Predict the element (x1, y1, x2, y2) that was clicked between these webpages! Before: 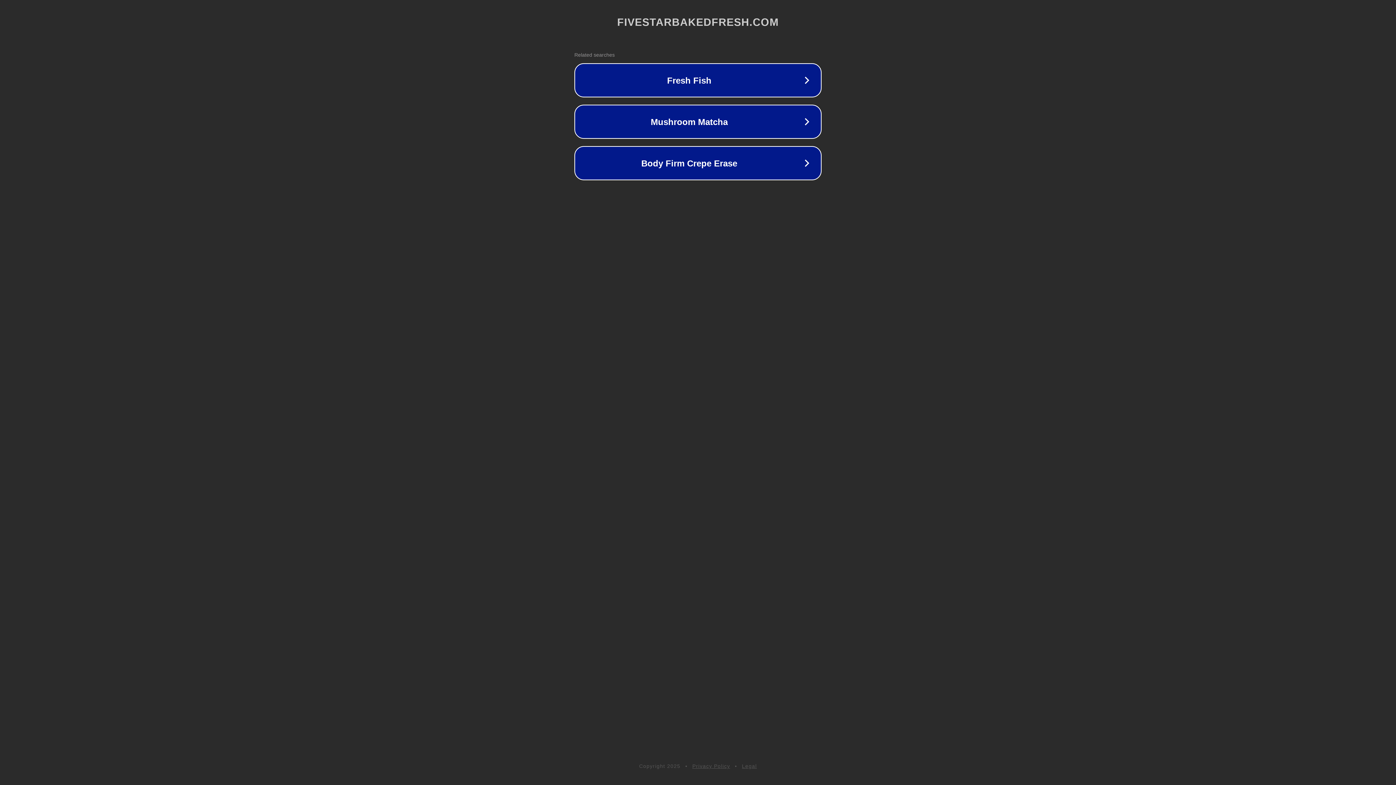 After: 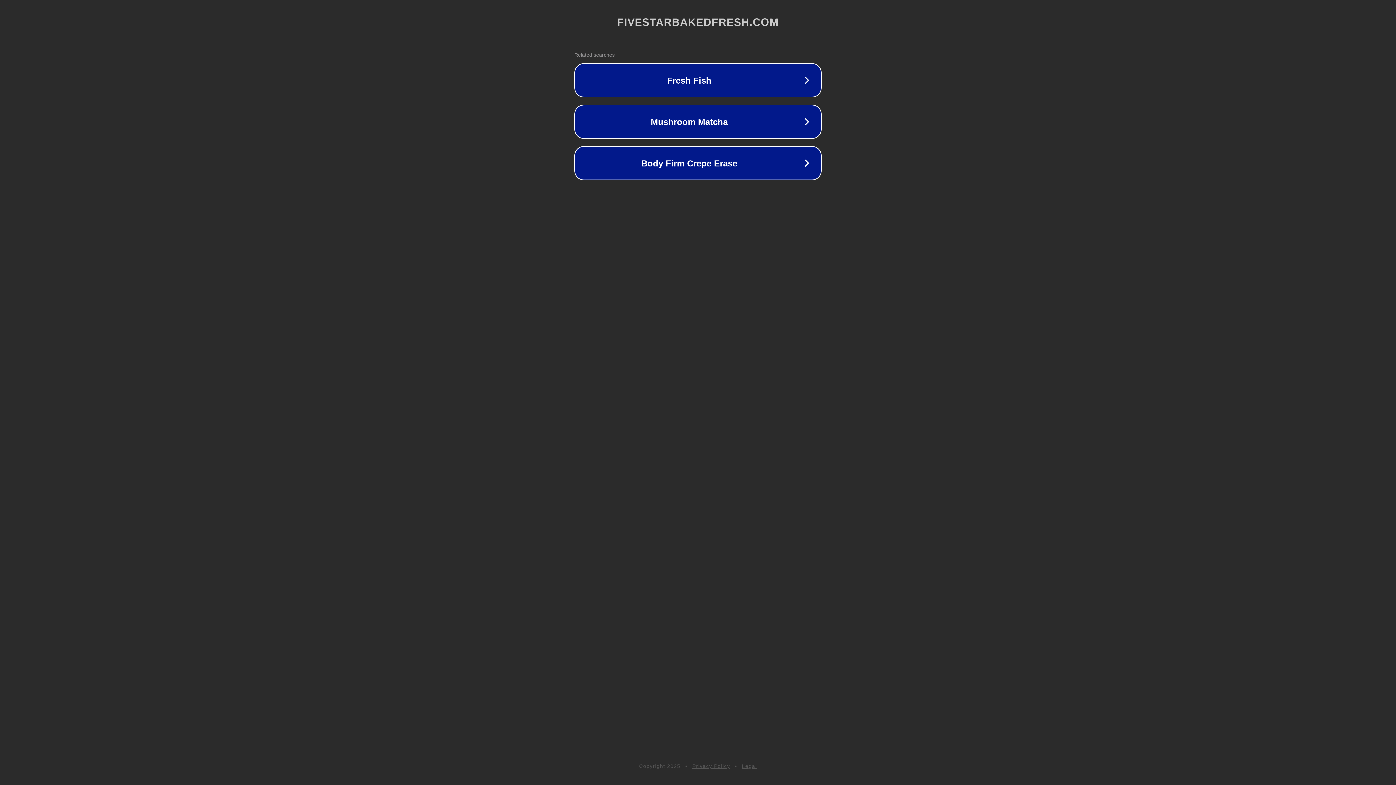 Action: bbox: (692, 763, 730, 769) label: Privacy Policy